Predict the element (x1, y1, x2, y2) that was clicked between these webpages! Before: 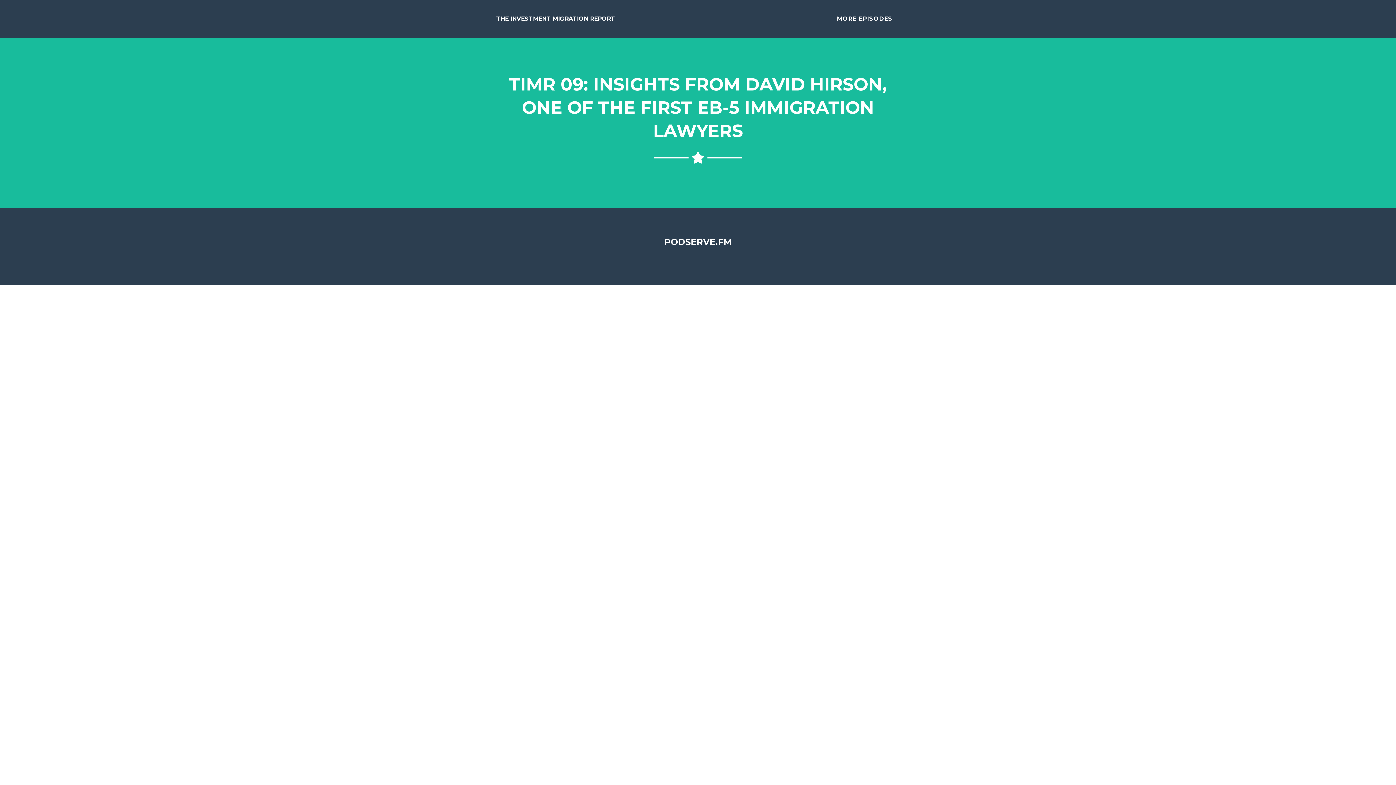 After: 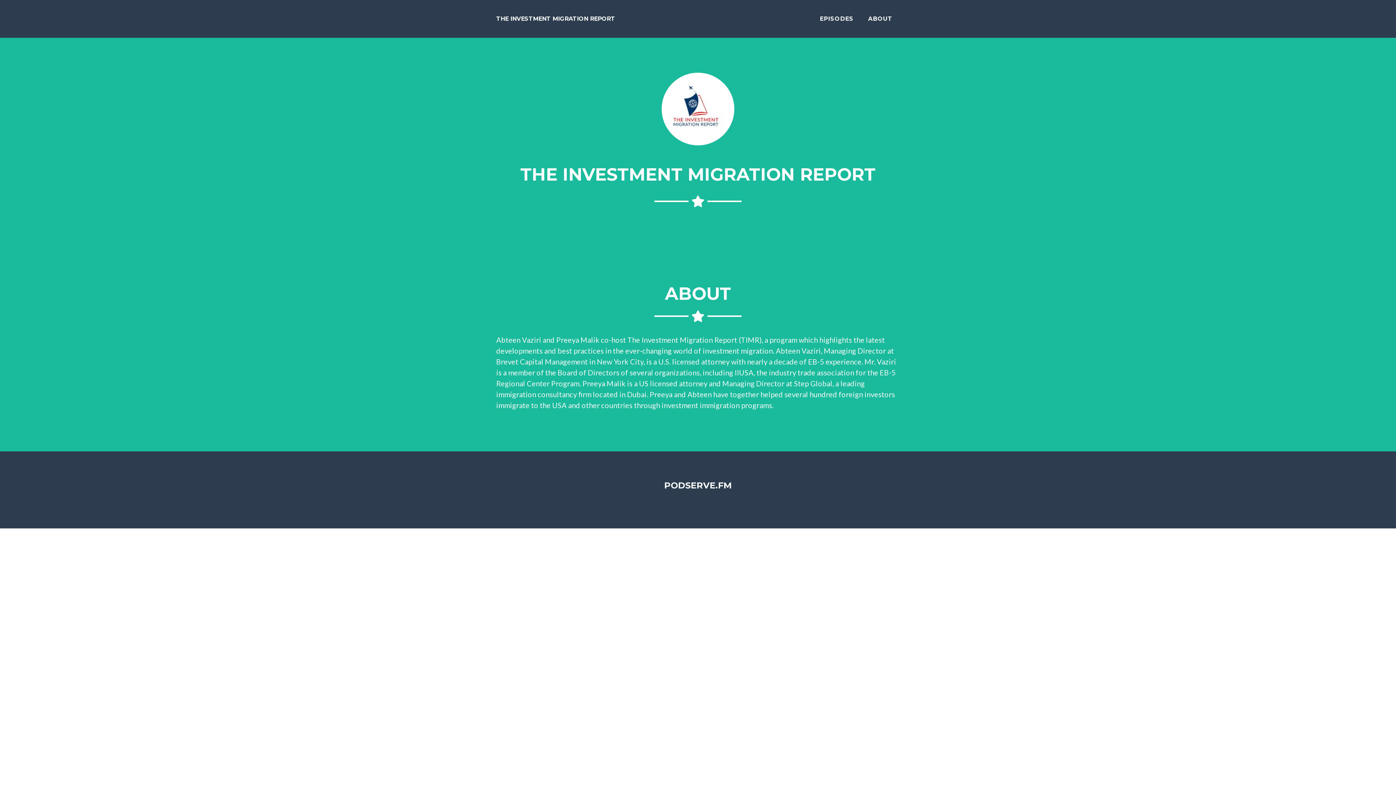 Action: bbox: (496, 12, 615, 25) label: THE INVESTMENT MIGRATION REPORT